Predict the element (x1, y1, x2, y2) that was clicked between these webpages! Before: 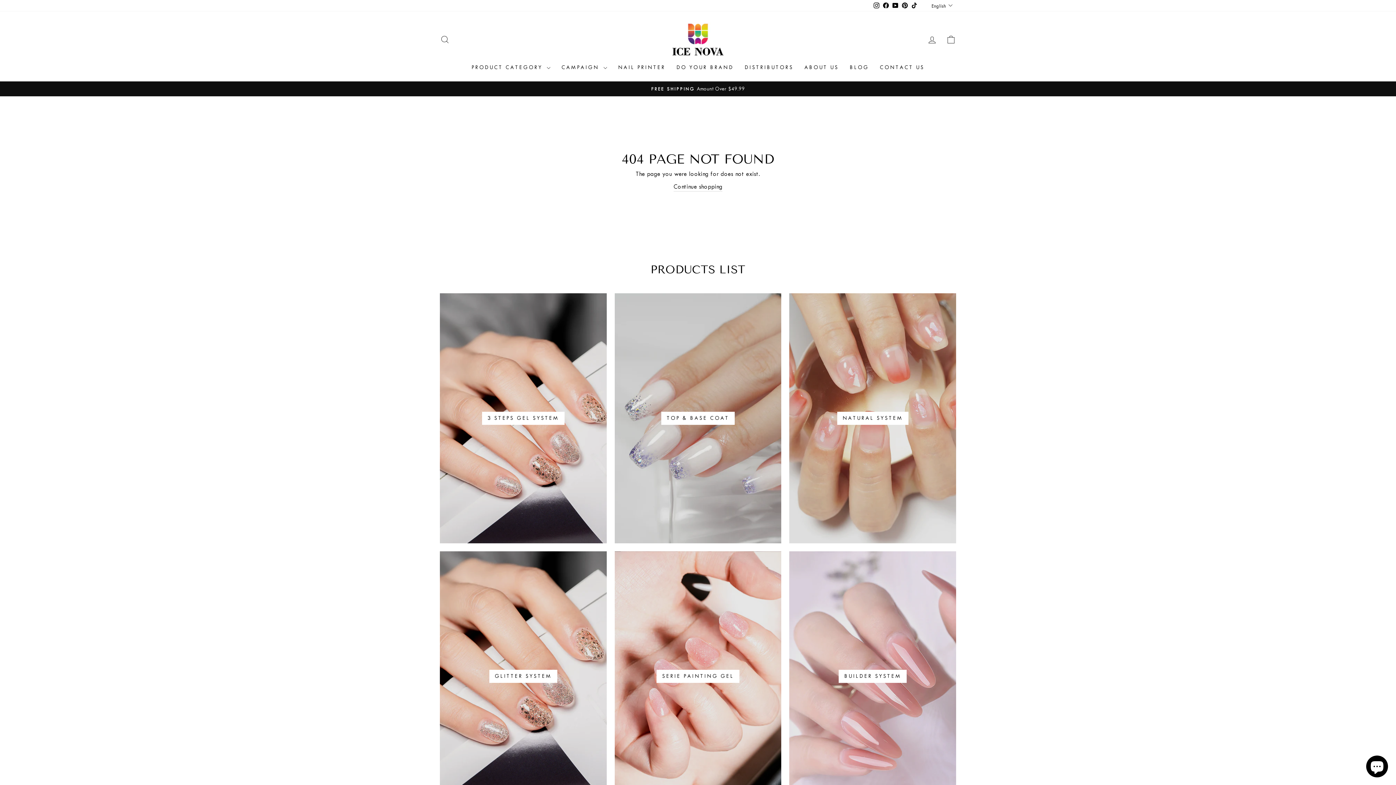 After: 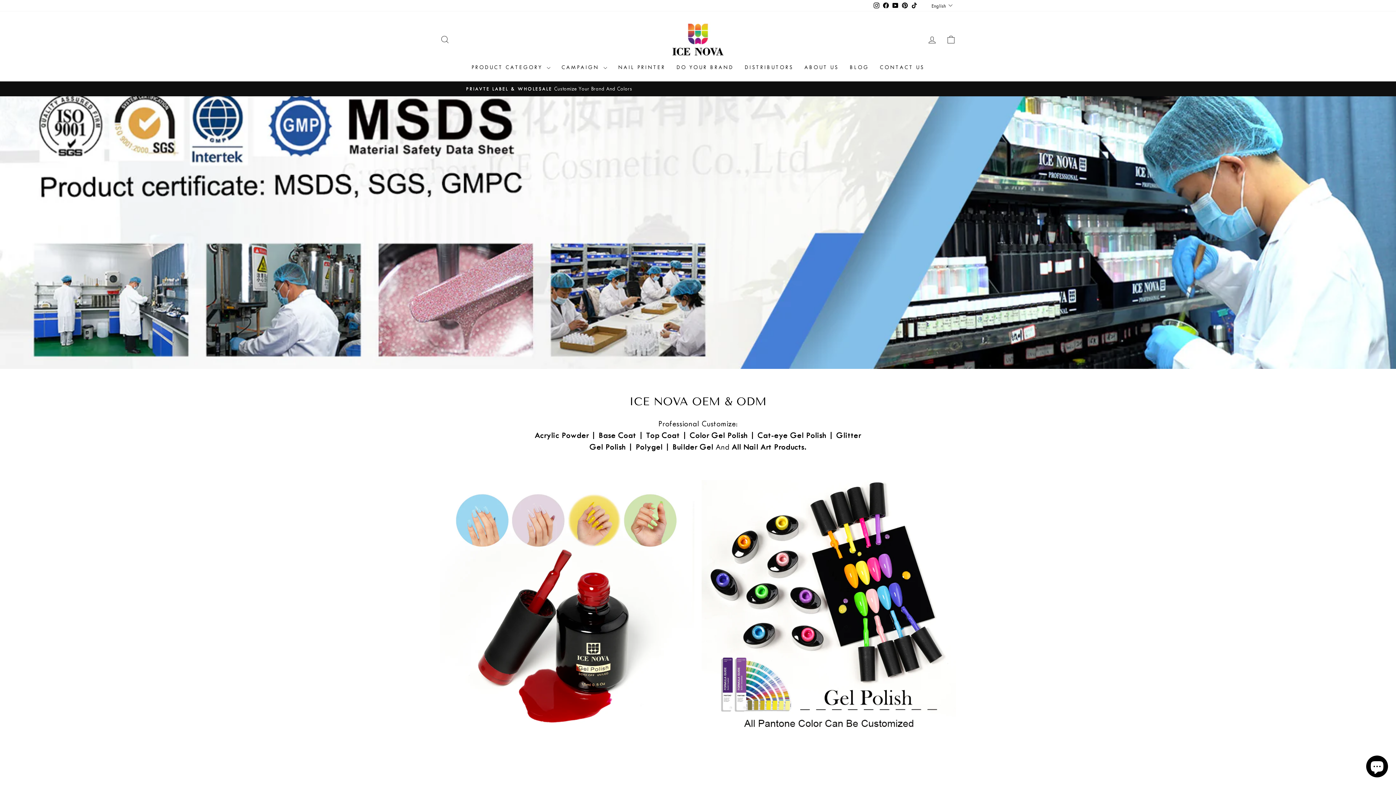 Action: bbox: (671, 60, 739, 74) label: DO YOUR BRAND